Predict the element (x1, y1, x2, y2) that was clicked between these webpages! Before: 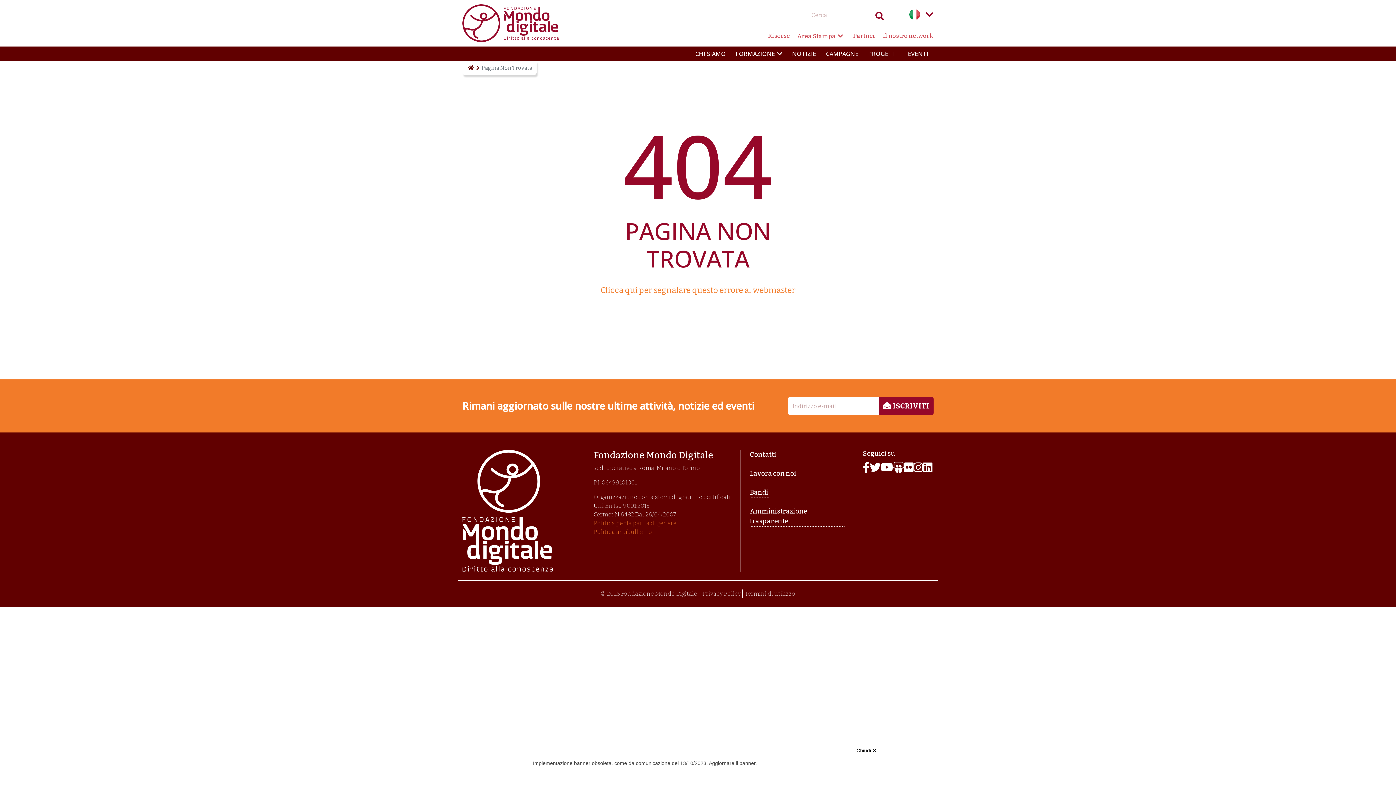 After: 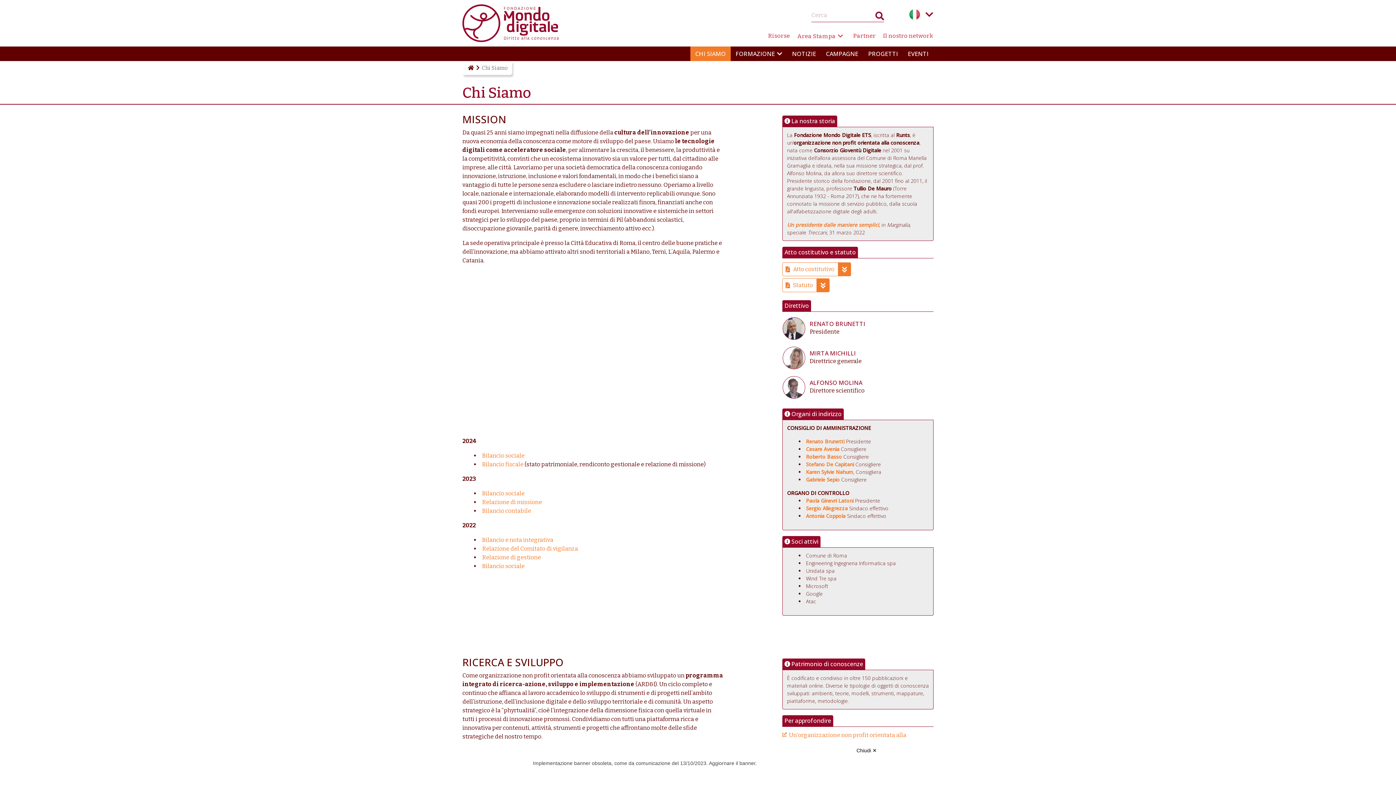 Action: label: CHI SIAMO bbox: (690, 46, 730, 61)